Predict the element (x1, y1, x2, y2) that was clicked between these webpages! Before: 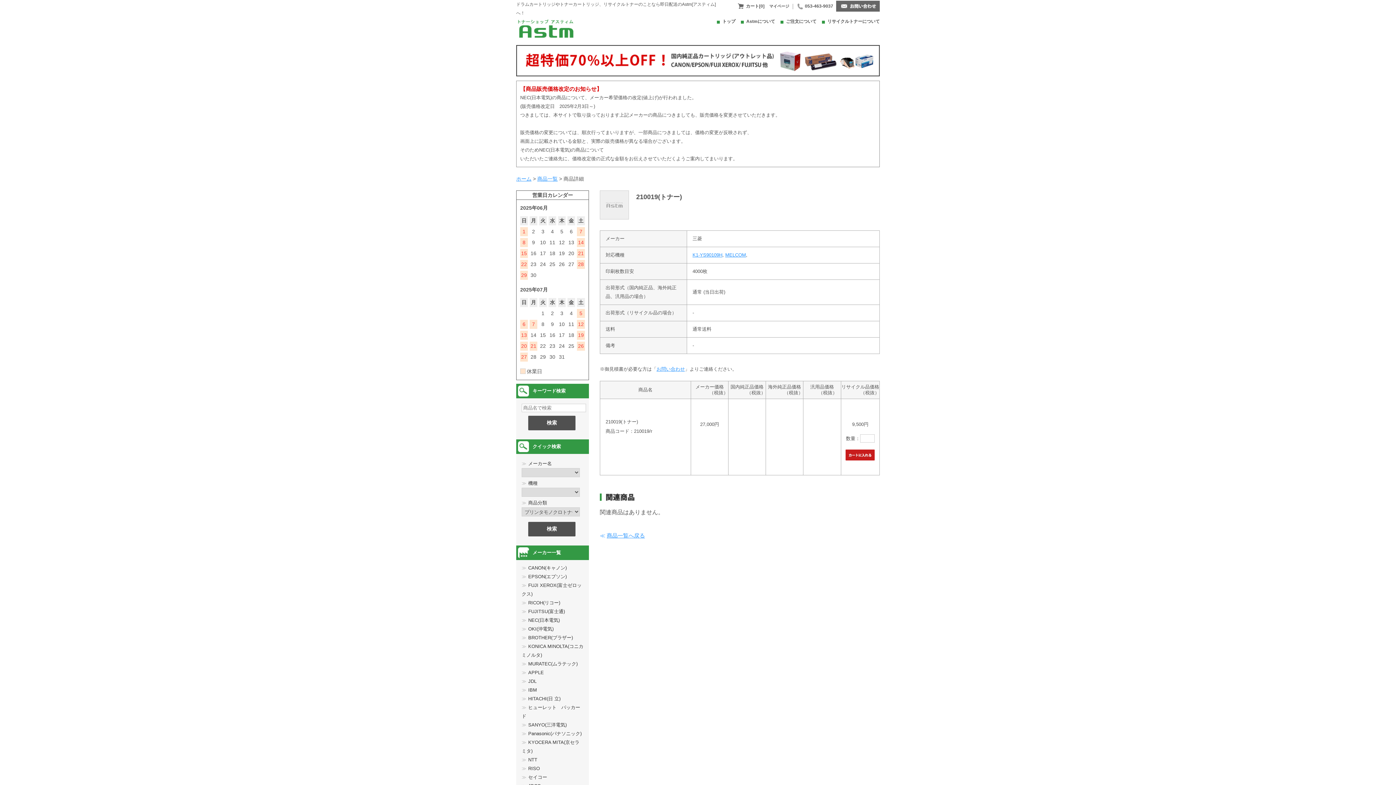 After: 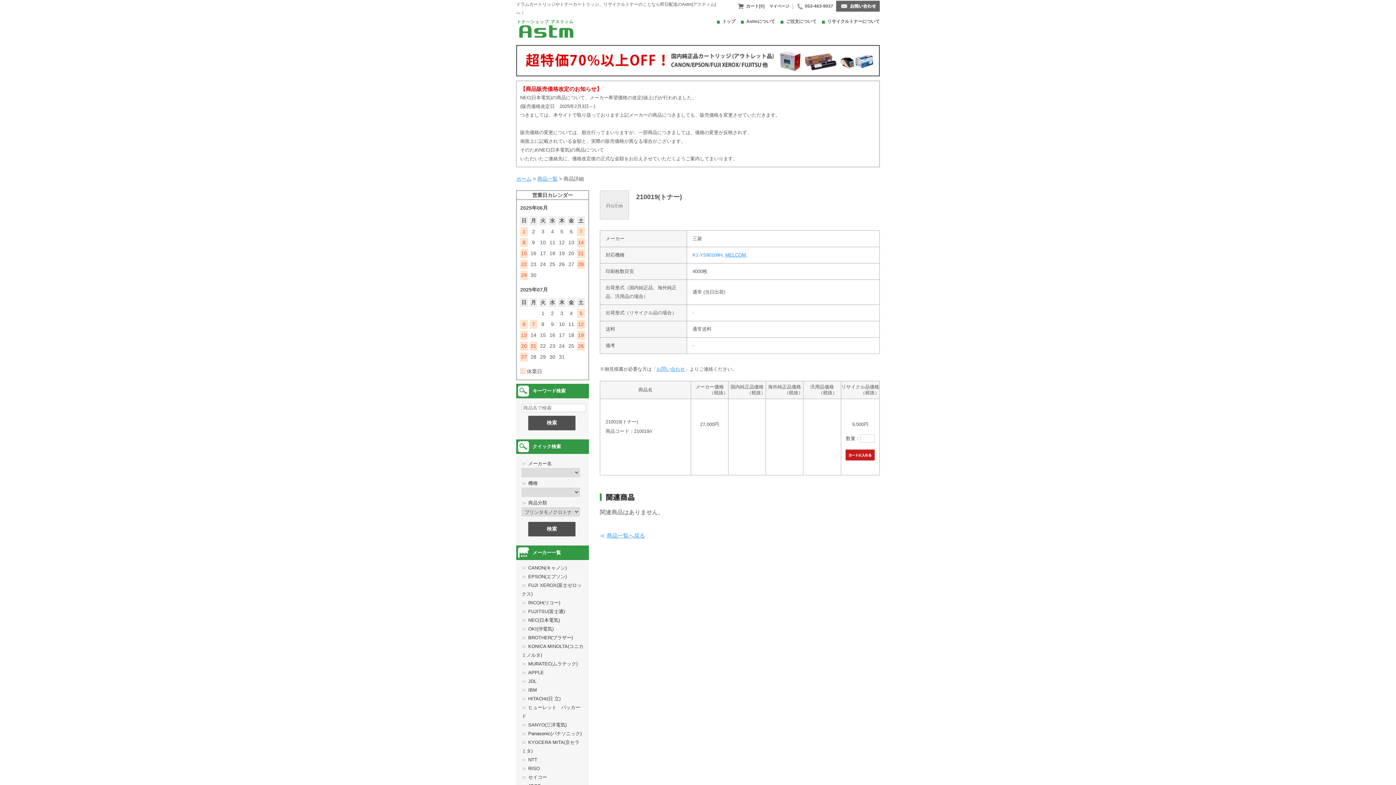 Action: bbox: (692, 252, 722, 257) label: K1-YS90109H